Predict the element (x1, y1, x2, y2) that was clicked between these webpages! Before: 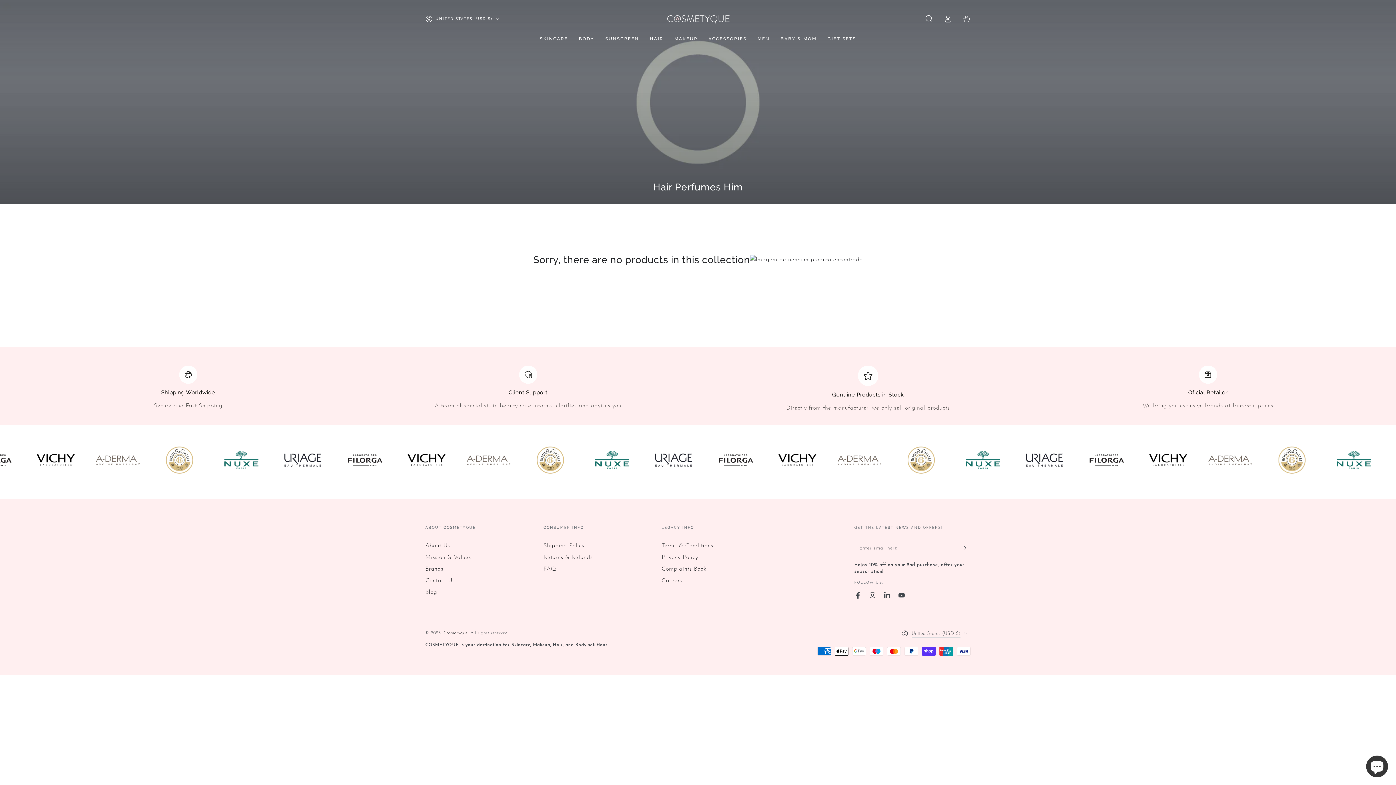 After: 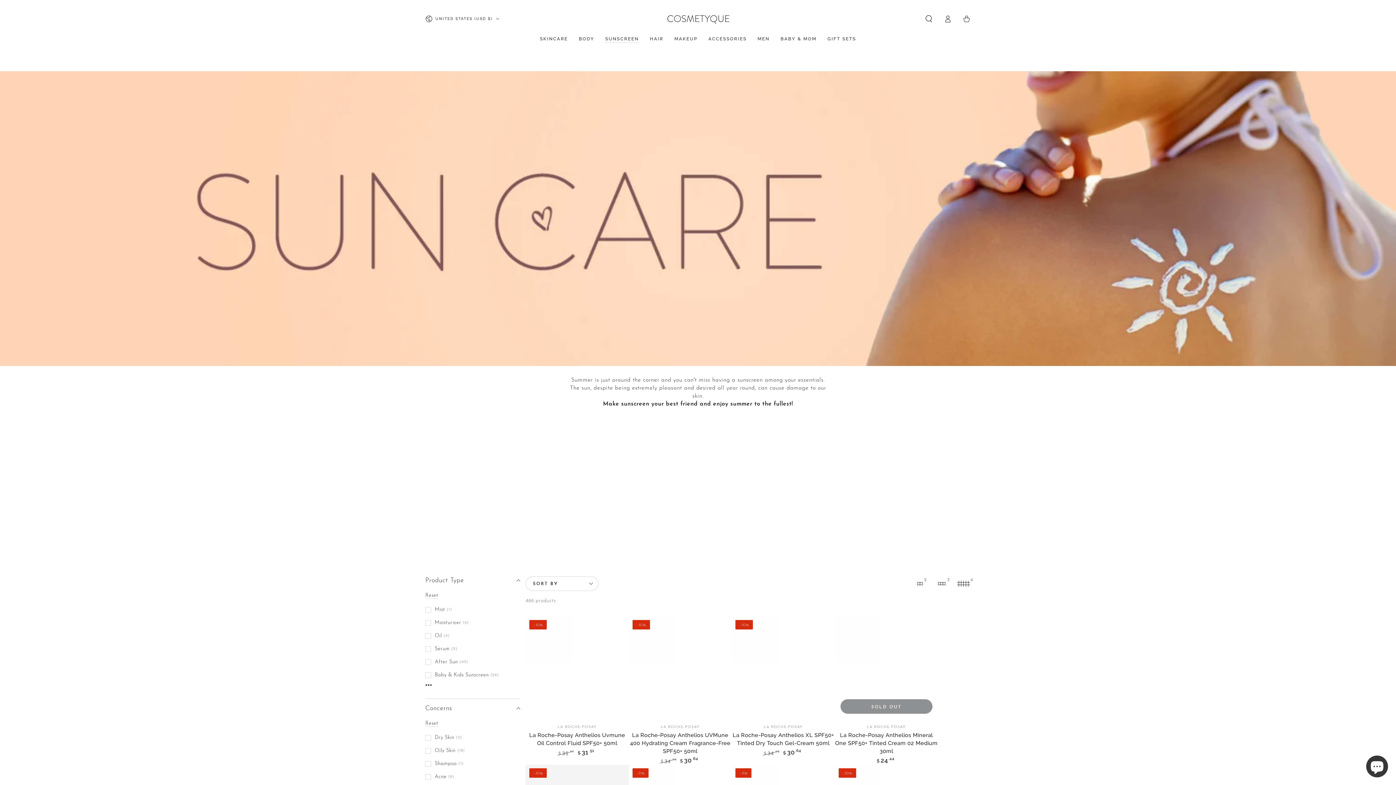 Action: label: SUNSCREEN bbox: (599, 30, 644, 47)